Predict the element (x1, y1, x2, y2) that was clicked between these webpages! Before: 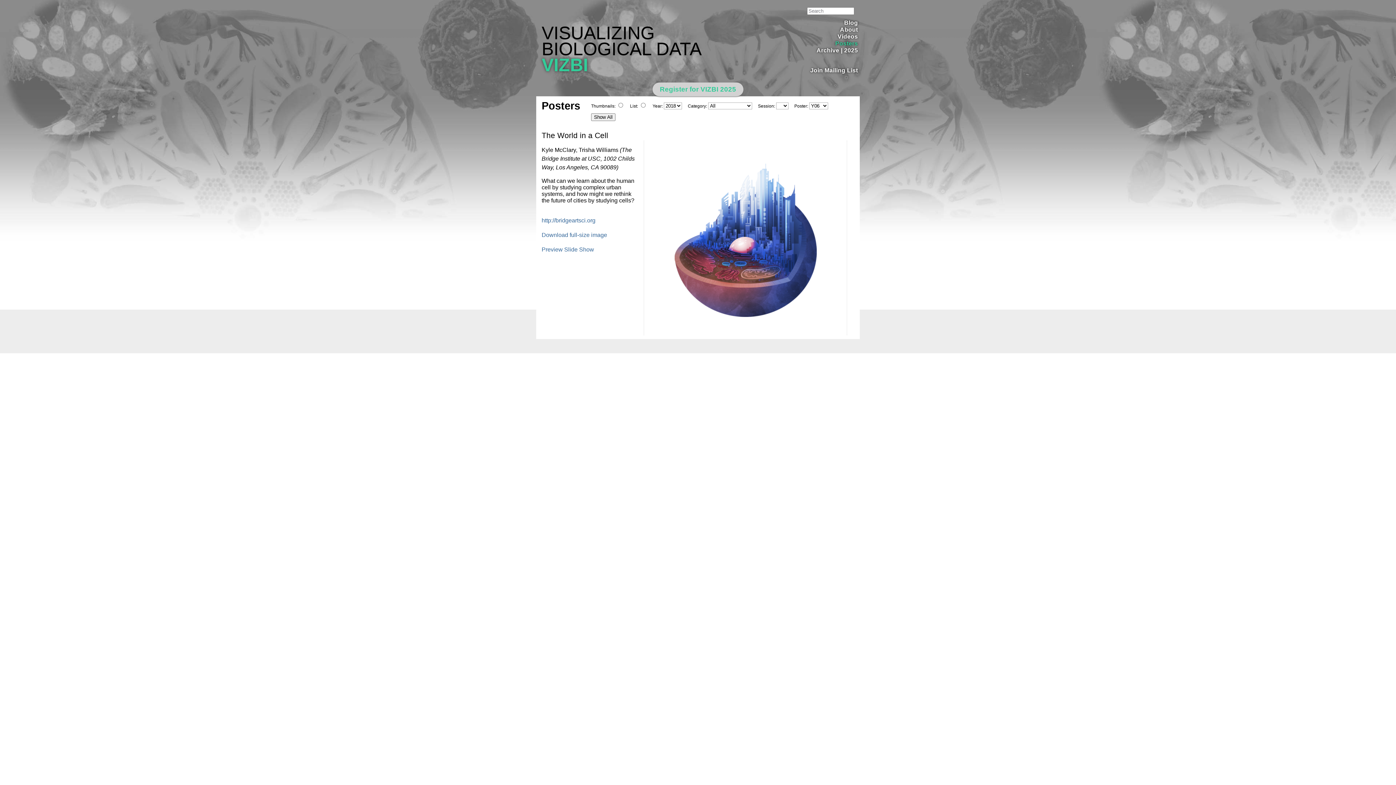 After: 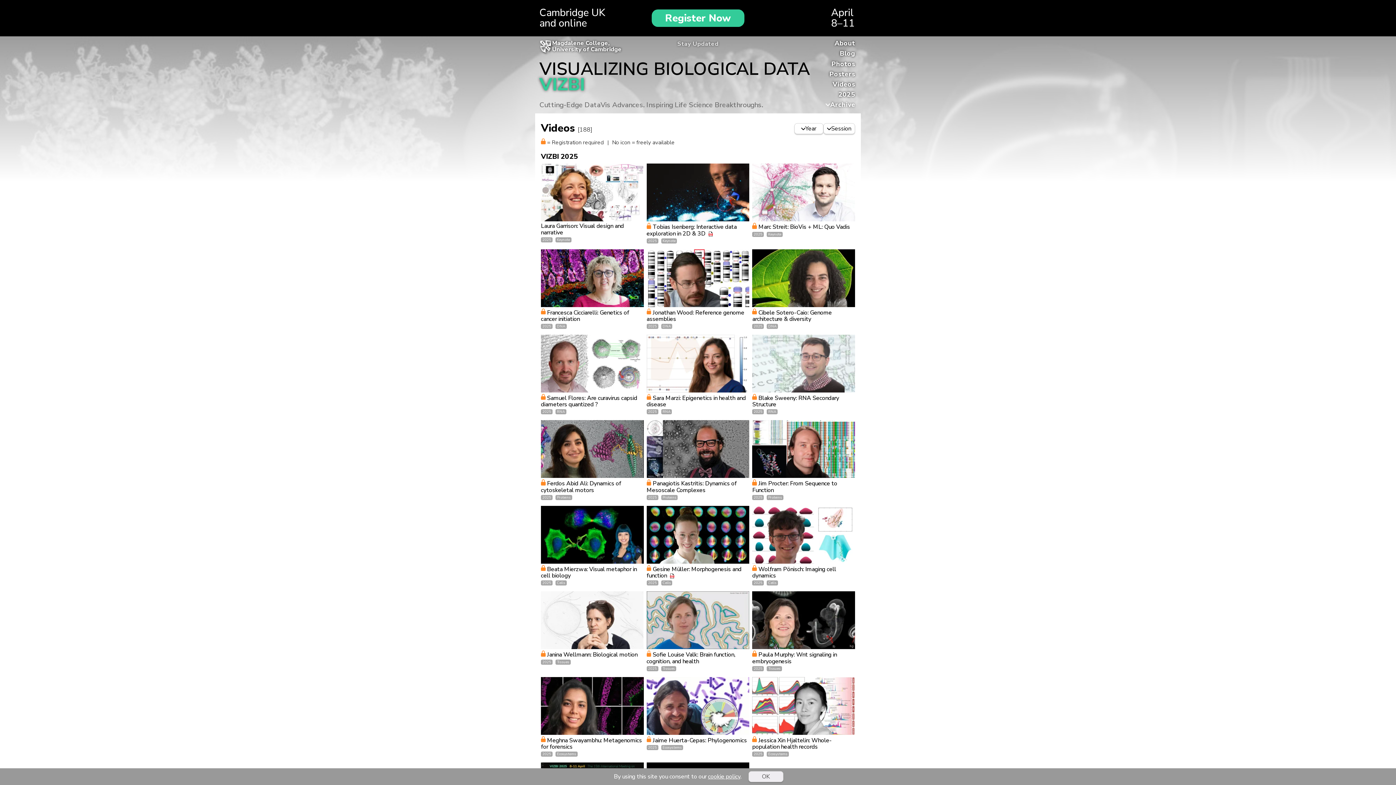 Action: bbox: (837, 33, 858, 39) label: Videos